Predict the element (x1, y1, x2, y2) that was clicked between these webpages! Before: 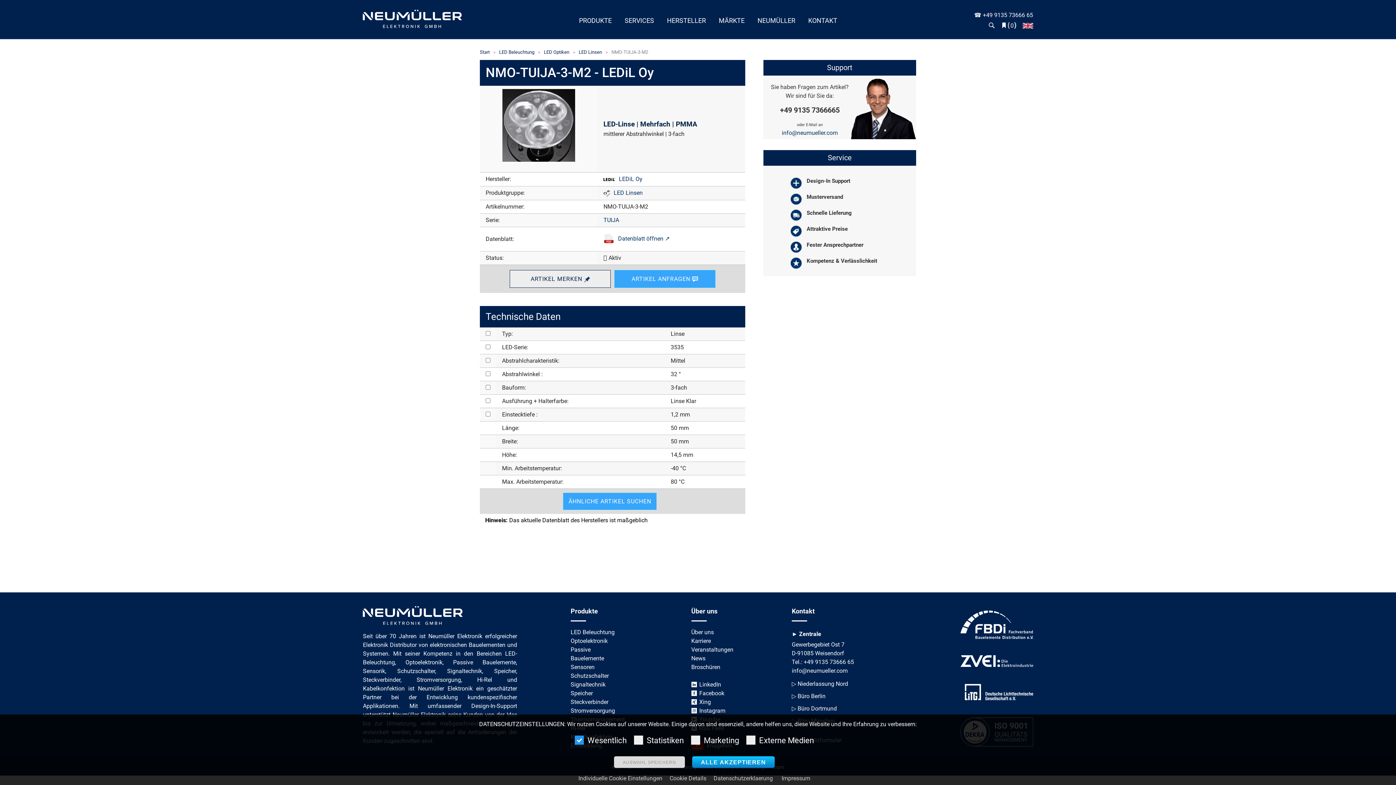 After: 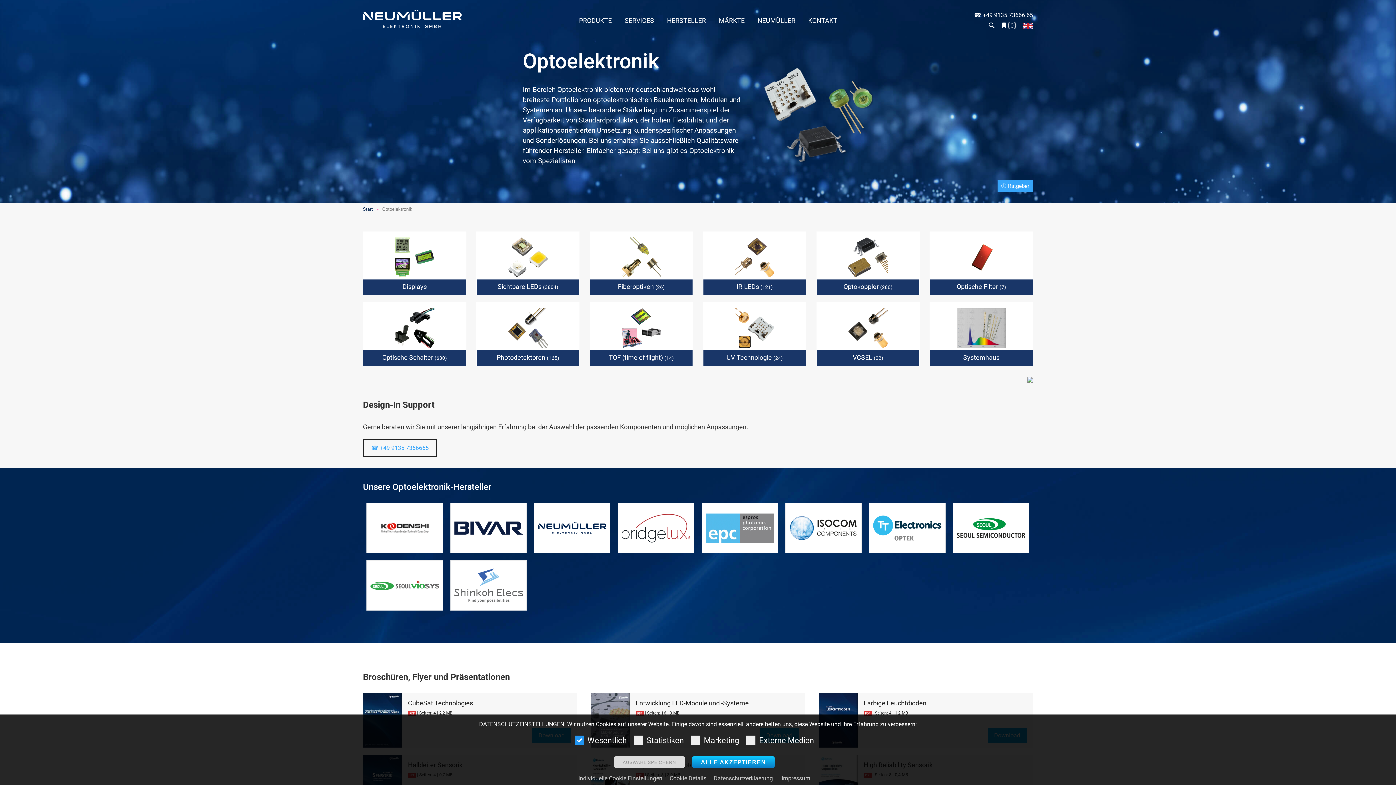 Action: bbox: (570, 636, 624, 645) label: Optoelektronik